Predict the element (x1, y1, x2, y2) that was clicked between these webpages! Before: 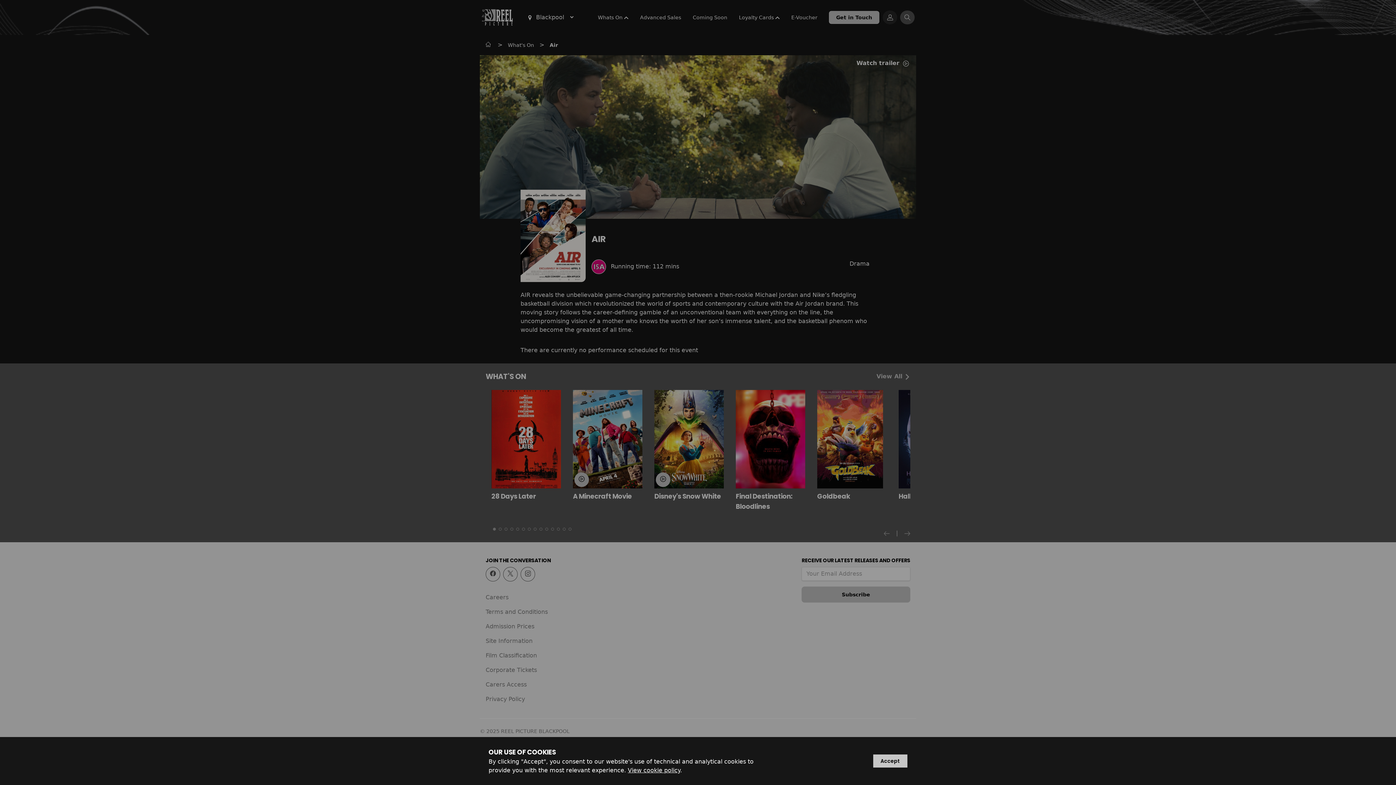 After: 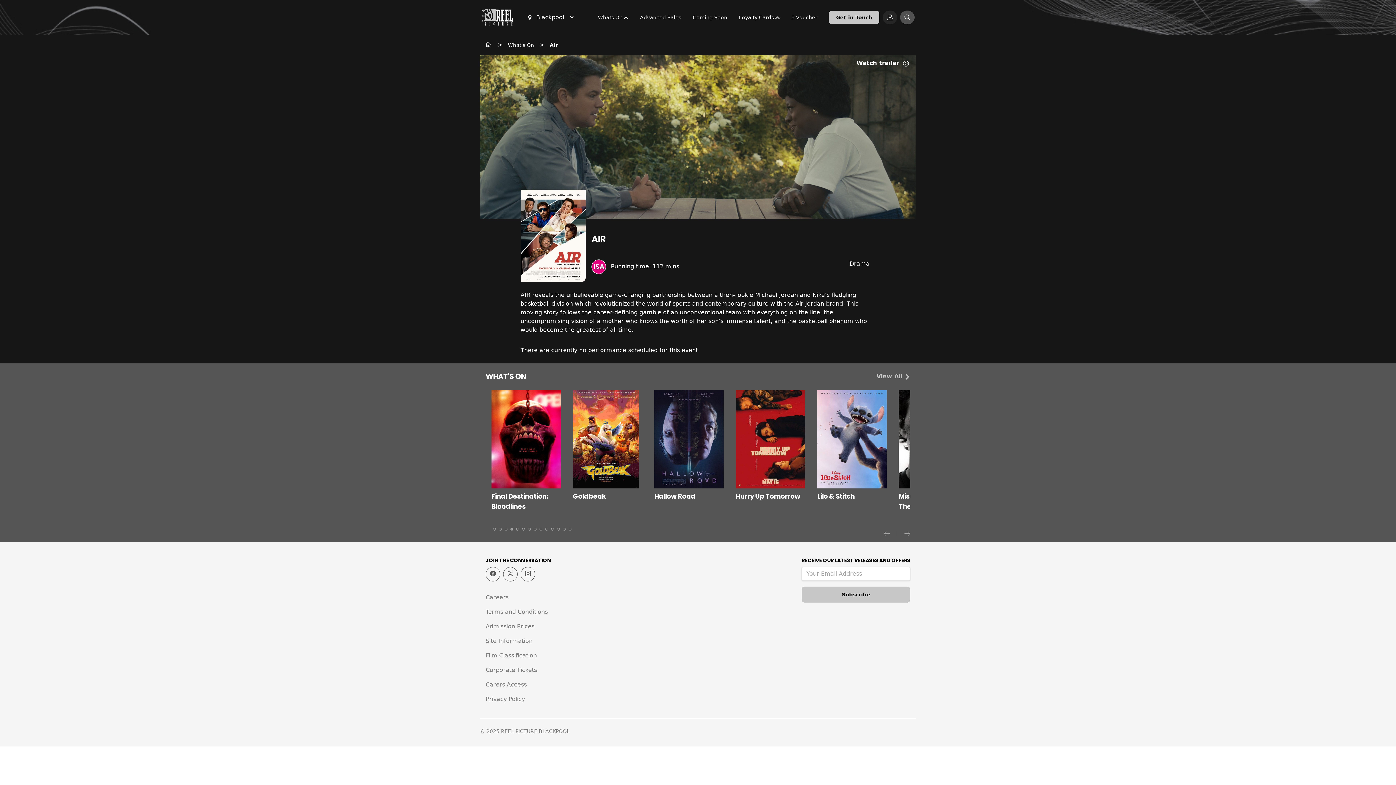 Action: label: Accept bbox: (873, 754, 907, 768)